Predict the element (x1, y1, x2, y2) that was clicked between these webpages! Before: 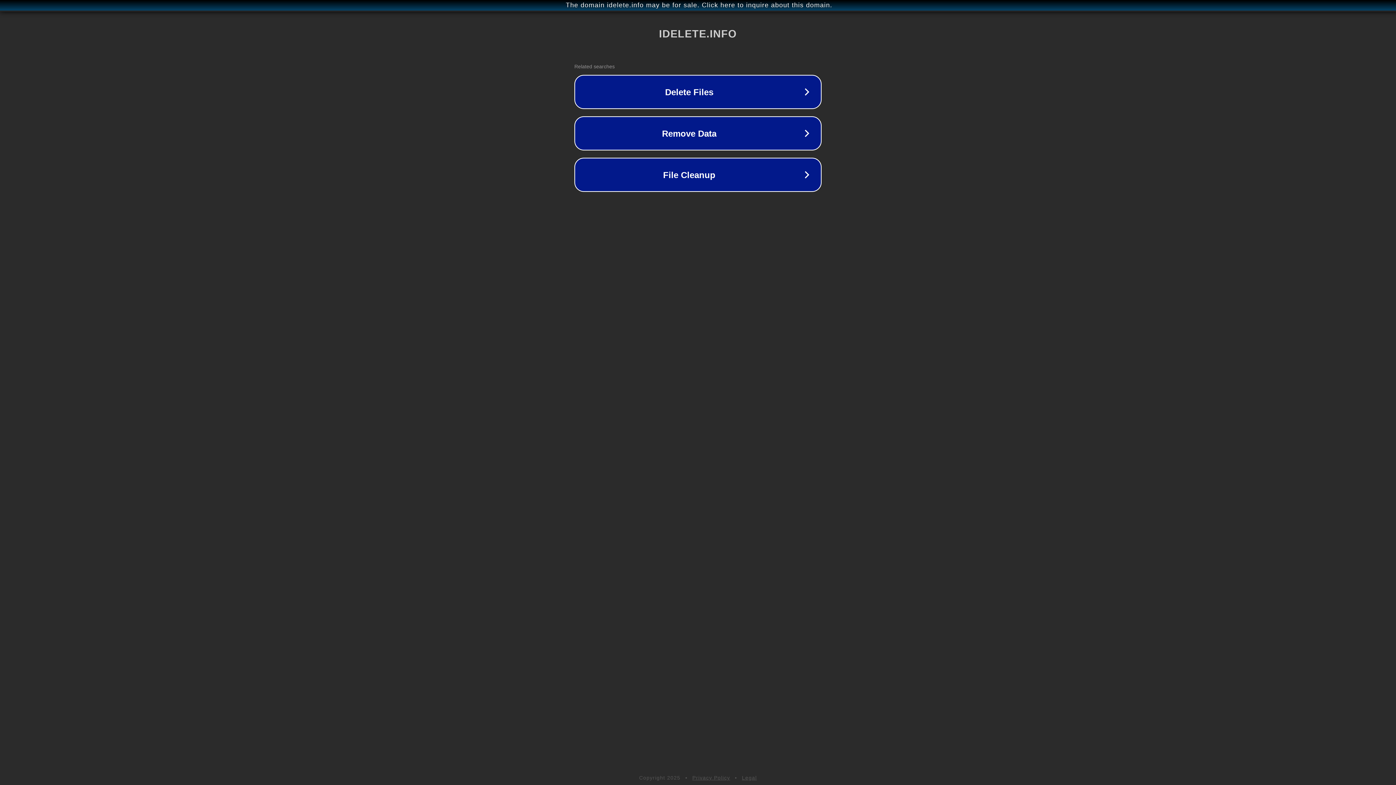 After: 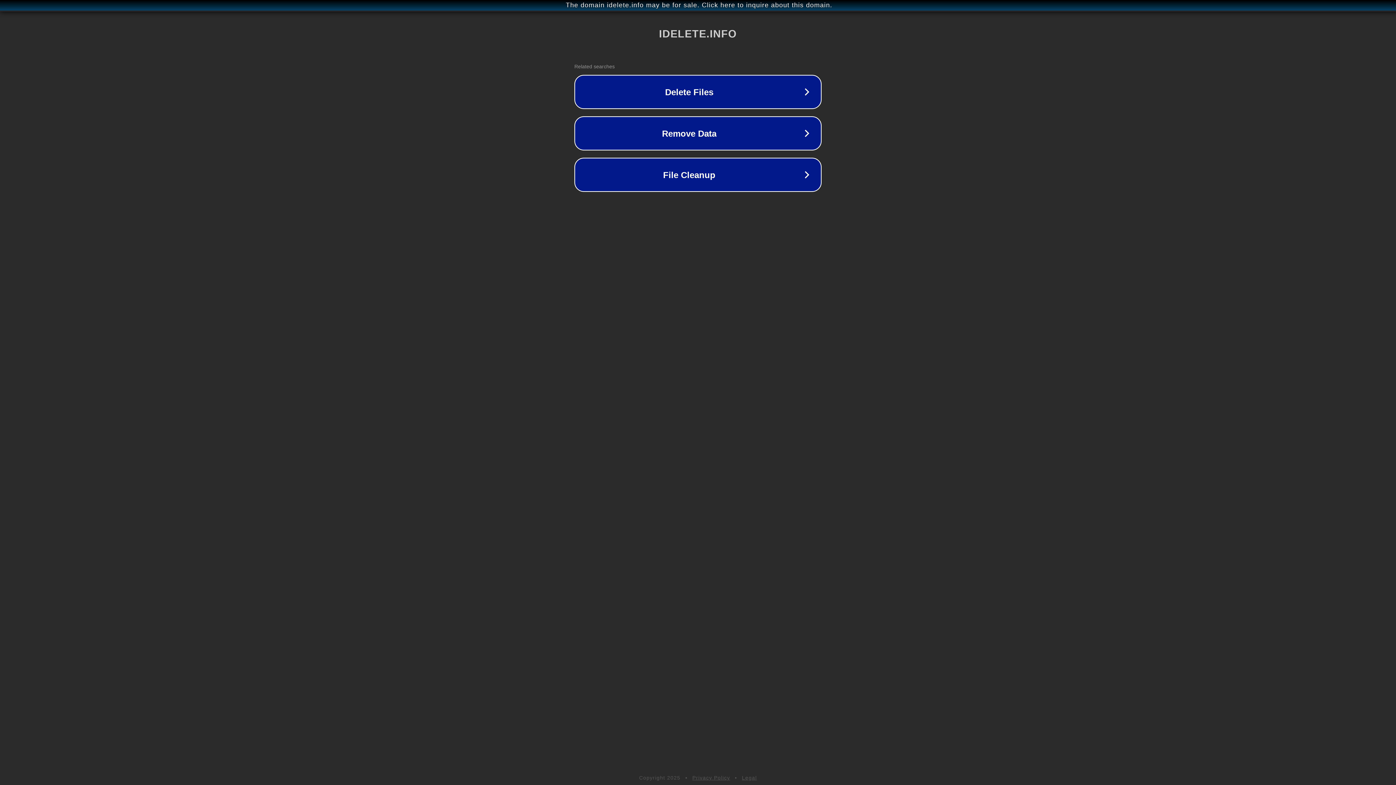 Action: label: Privacy Policy bbox: (692, 775, 730, 781)